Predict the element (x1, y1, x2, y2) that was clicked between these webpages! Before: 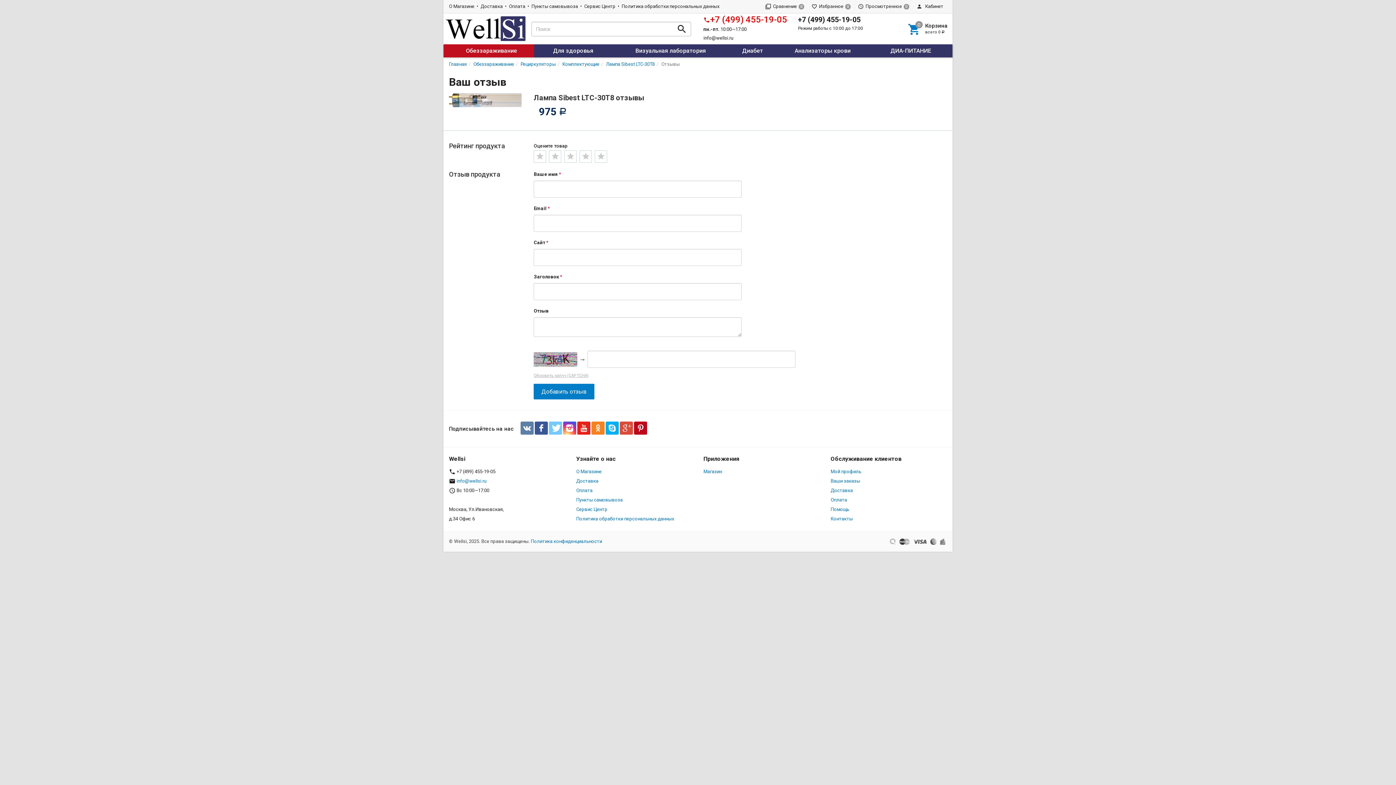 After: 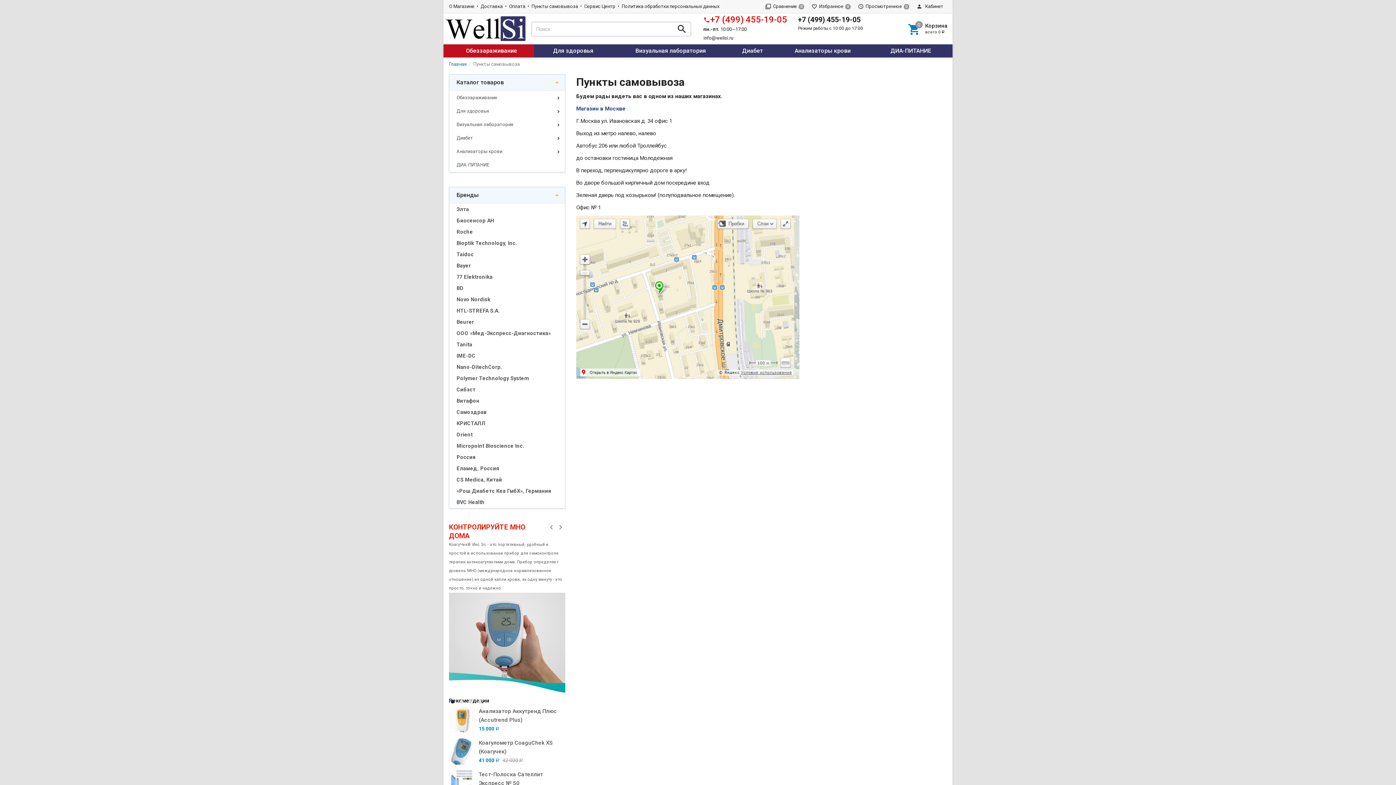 Action: label: Пункты самовывоза bbox: (531, 3, 578, 9)